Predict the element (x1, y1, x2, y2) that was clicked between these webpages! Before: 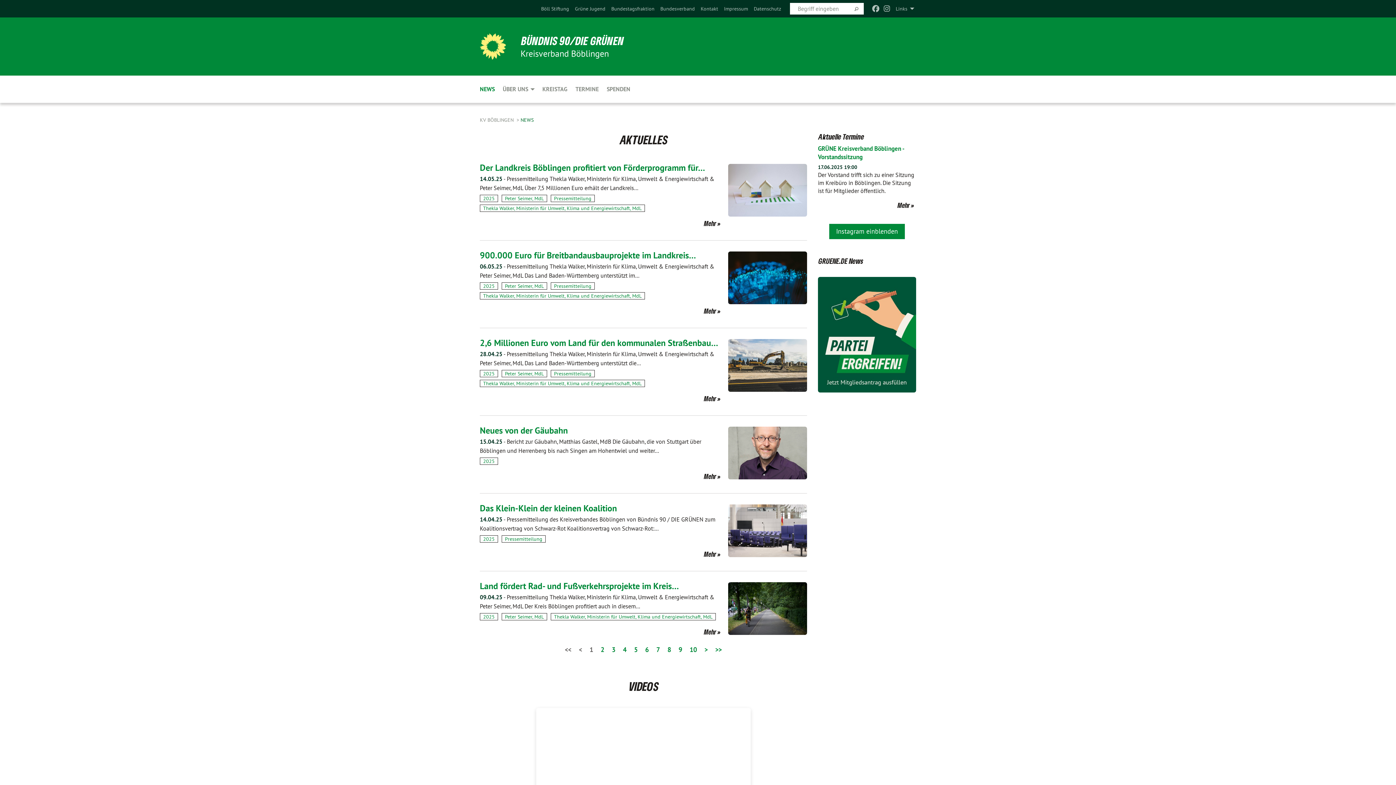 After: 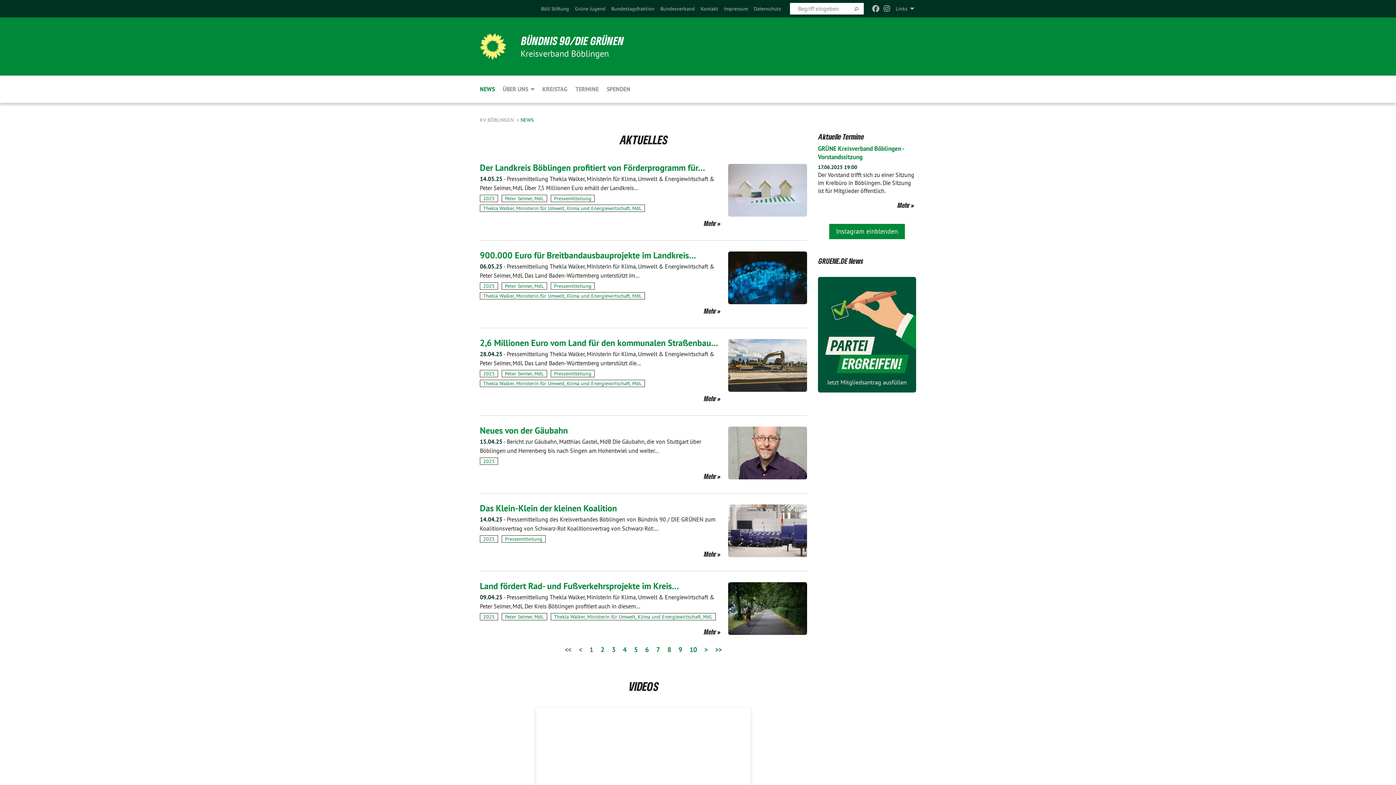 Action: label: BÜNDNIS 90/DIE GRÜNEN bbox: (521, 33, 624, 47)